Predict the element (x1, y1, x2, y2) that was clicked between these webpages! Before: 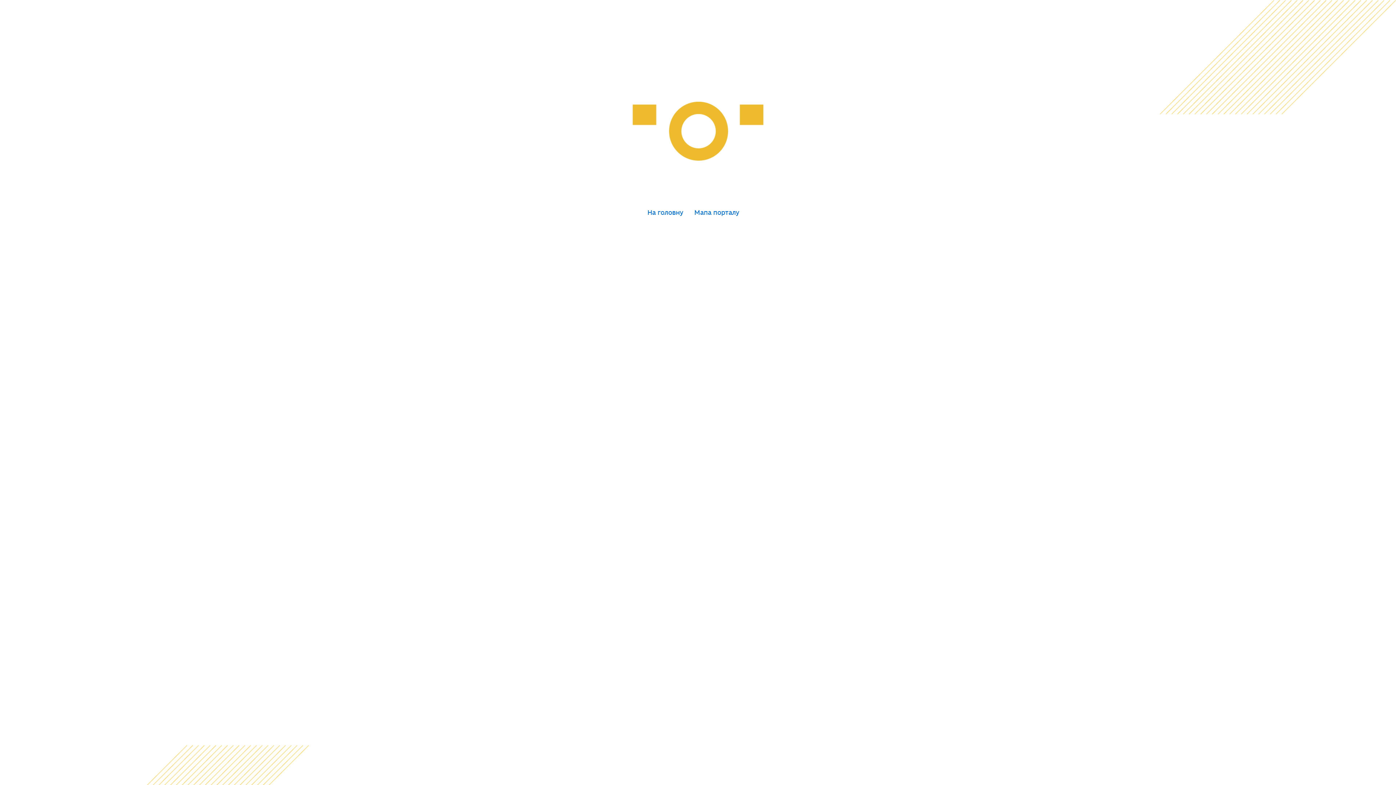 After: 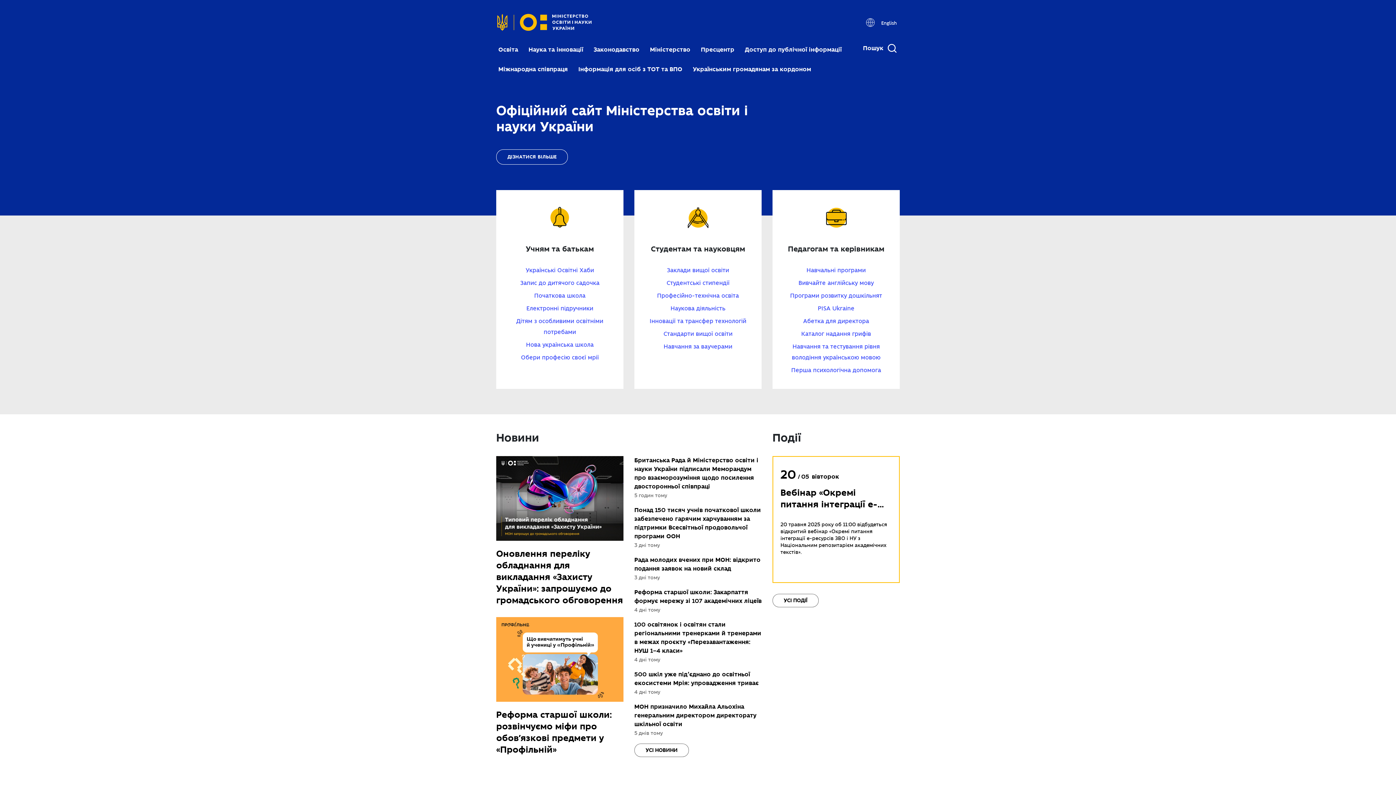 Action: label: На головну bbox: (647, 208, 683, 217)